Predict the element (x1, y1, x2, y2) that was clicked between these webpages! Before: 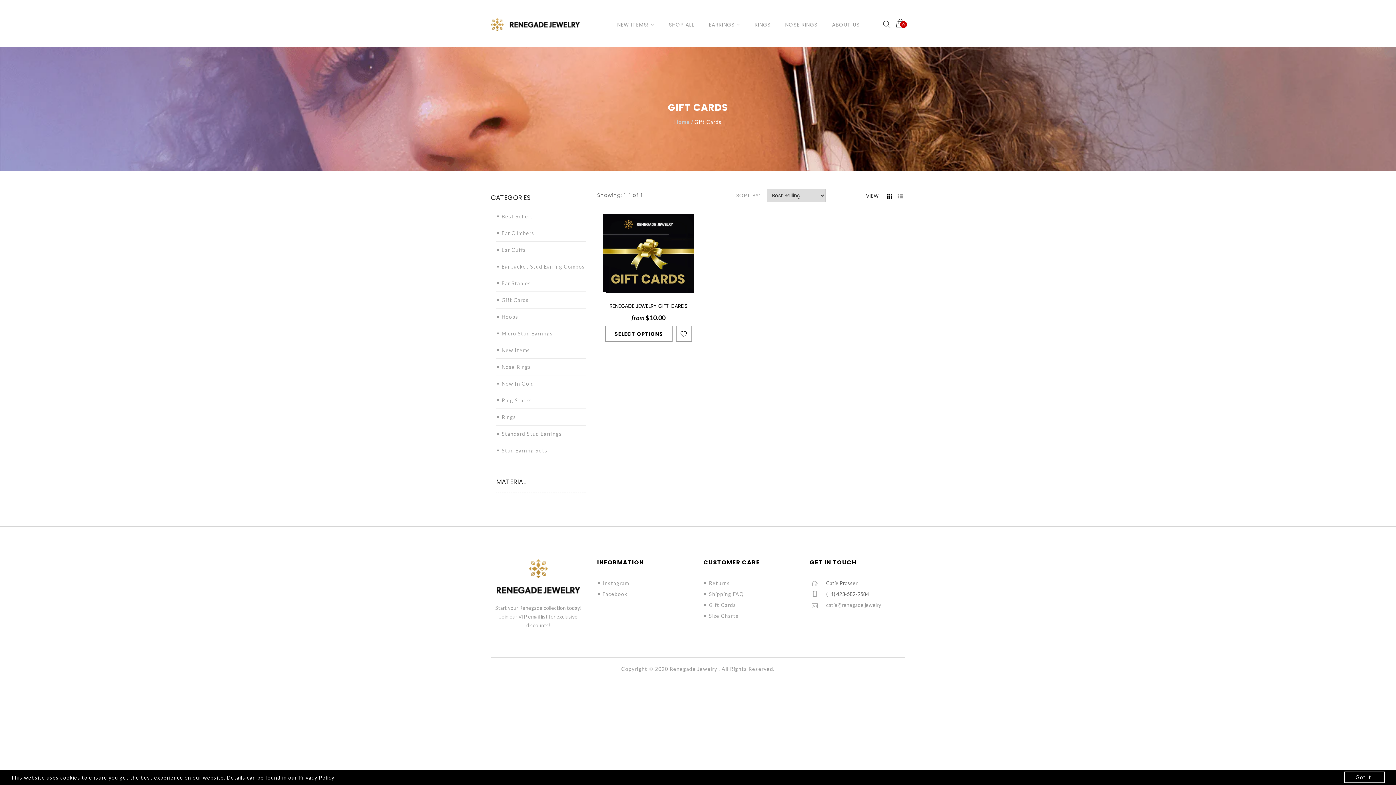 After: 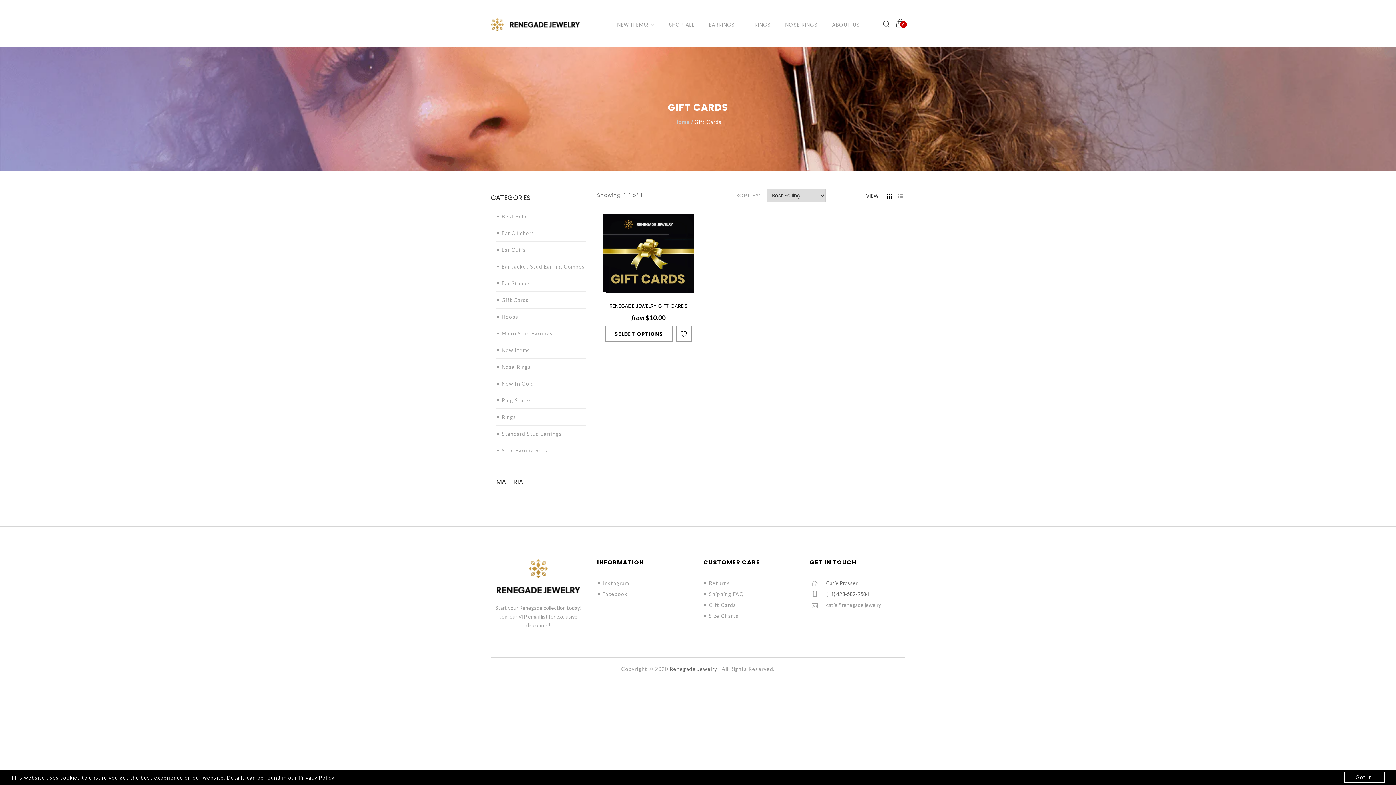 Action: bbox: (669, 666, 717, 672) label: Renegade Jewelry